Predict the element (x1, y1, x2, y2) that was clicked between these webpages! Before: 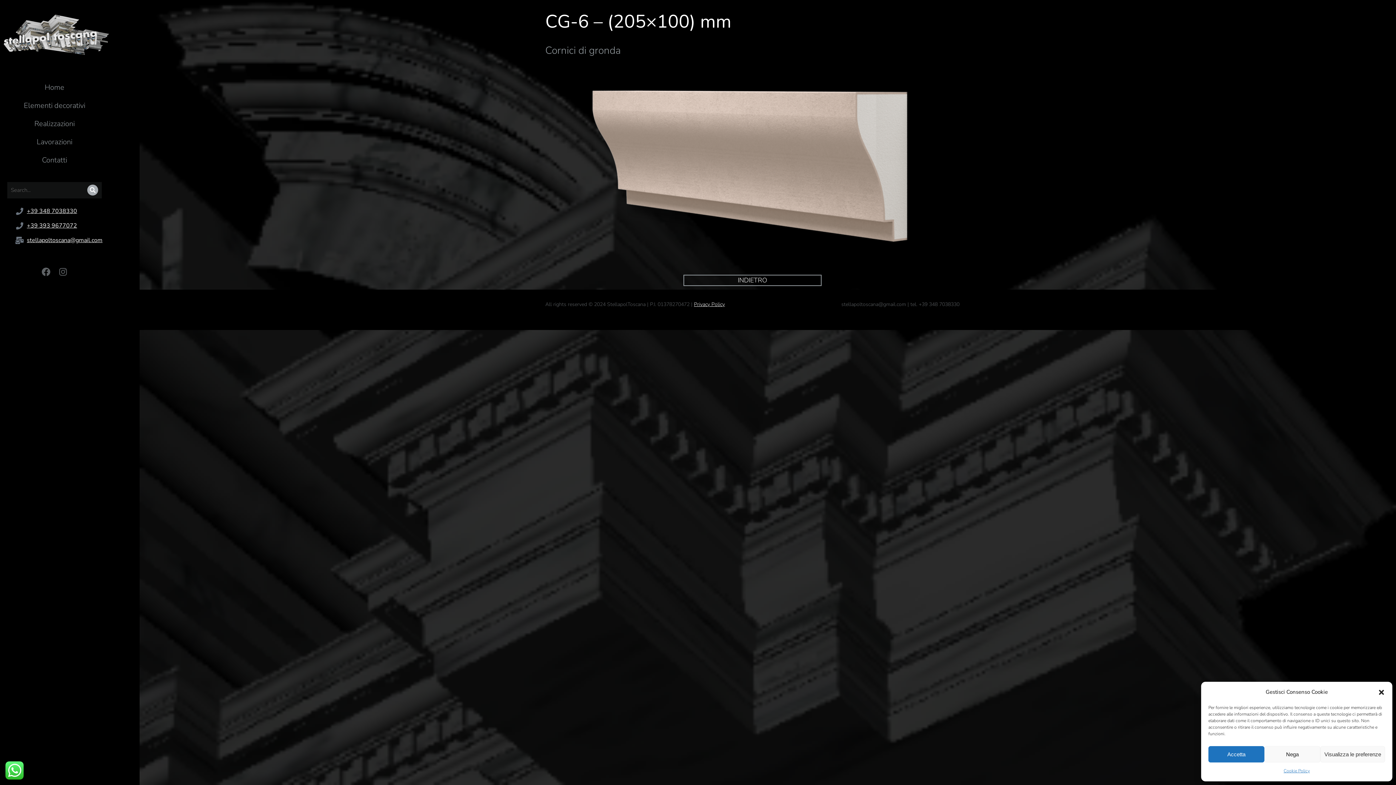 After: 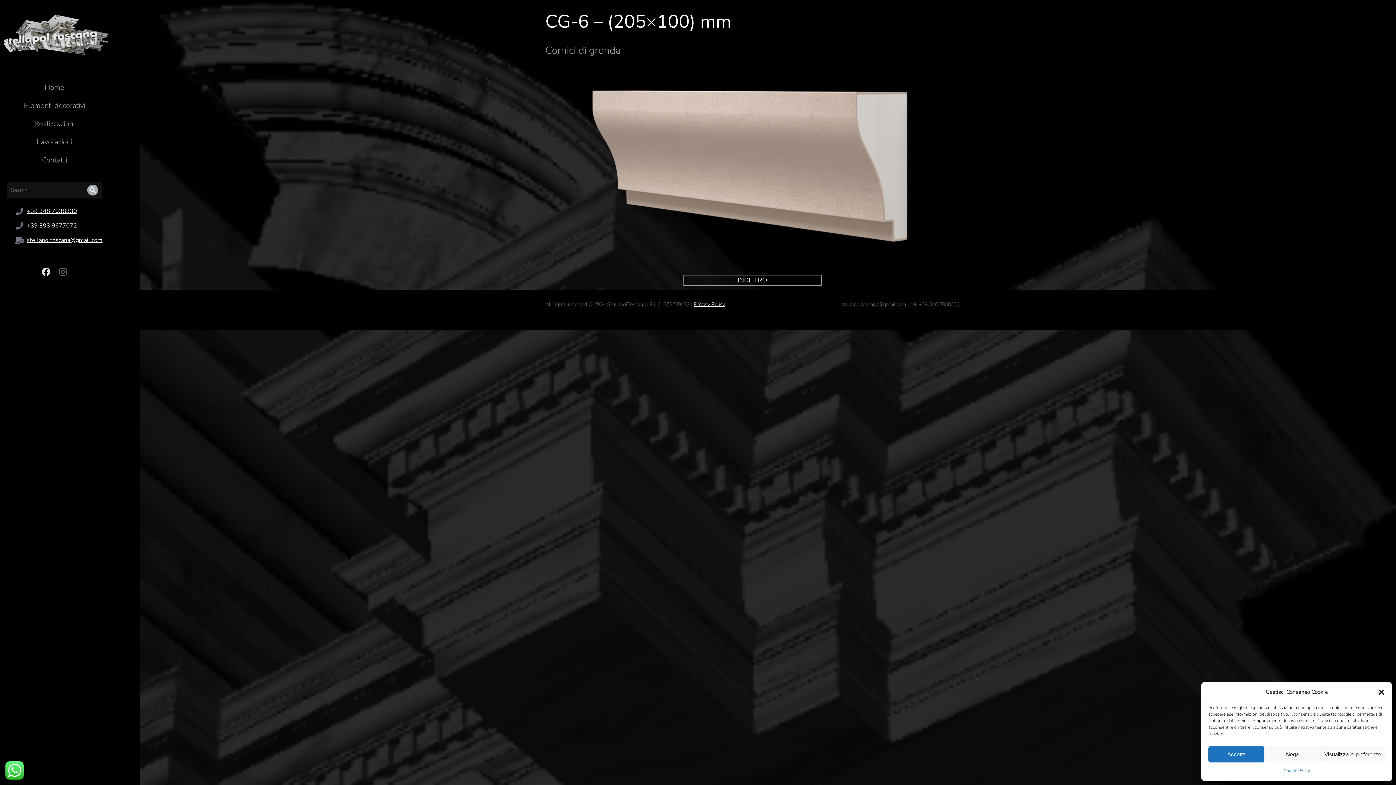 Action: bbox: (41, 267, 50, 276) label: Facebook